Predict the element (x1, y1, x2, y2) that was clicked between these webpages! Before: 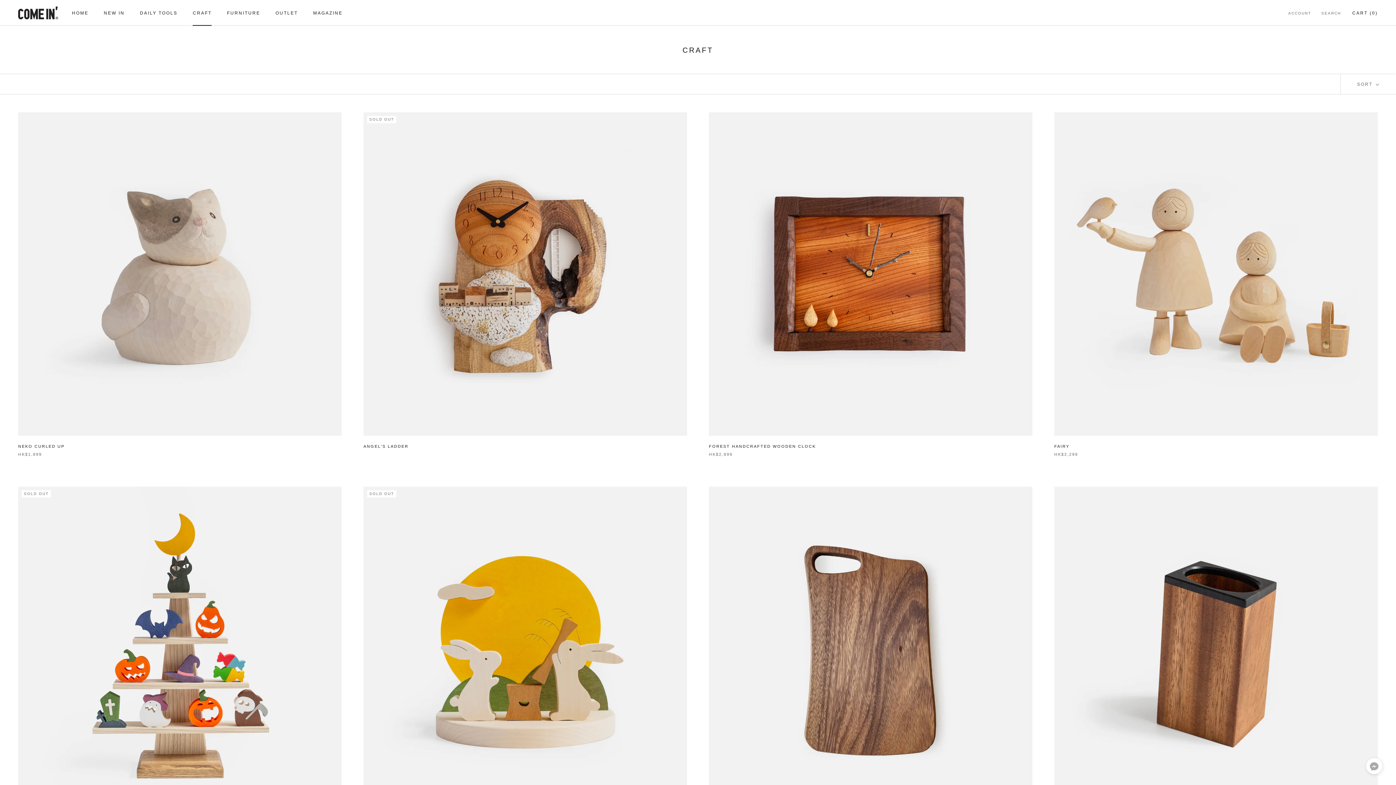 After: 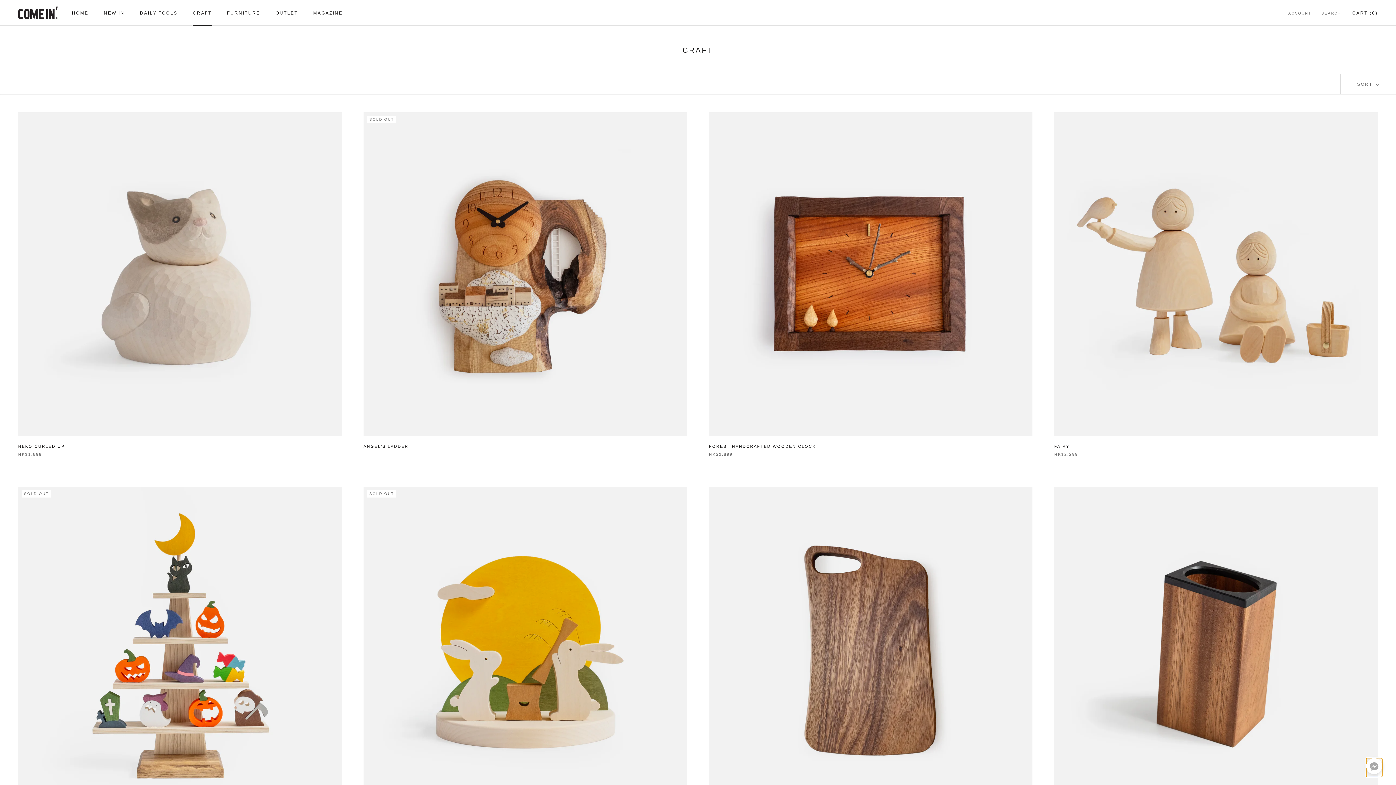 Action: label: Click to open or close social buttons bbox: (1366, 758, 1382, 777)